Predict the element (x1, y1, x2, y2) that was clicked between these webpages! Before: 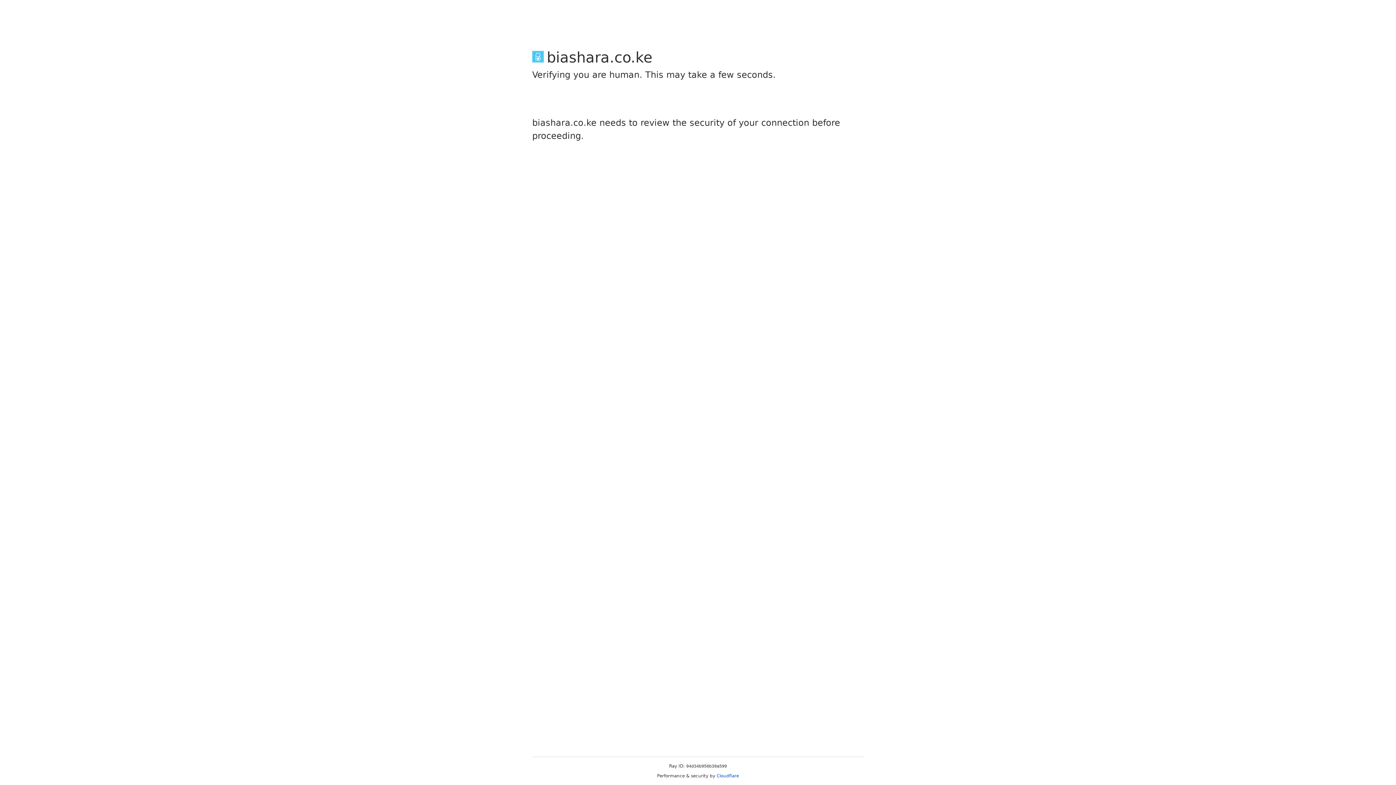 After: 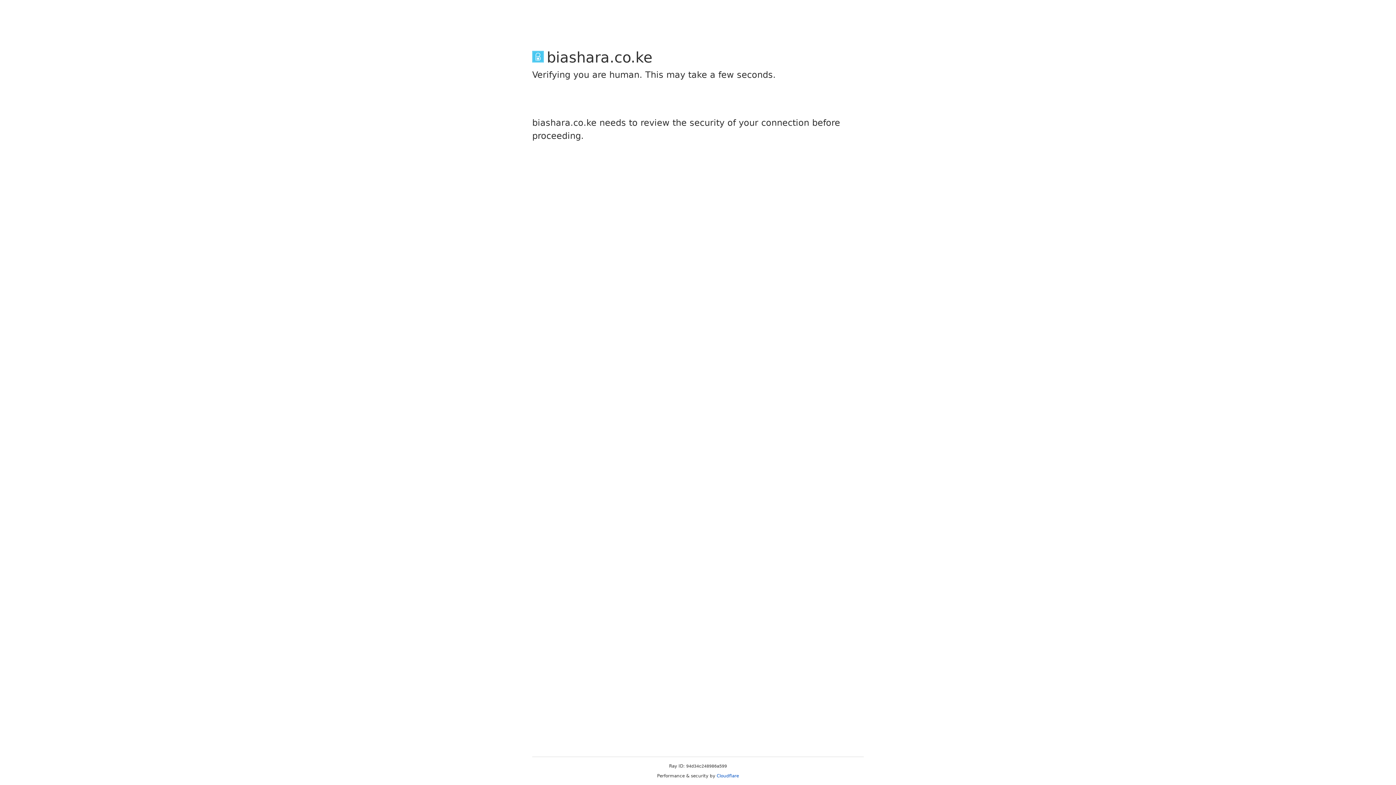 Action: label: Cloudflare bbox: (716, 773, 739, 778)